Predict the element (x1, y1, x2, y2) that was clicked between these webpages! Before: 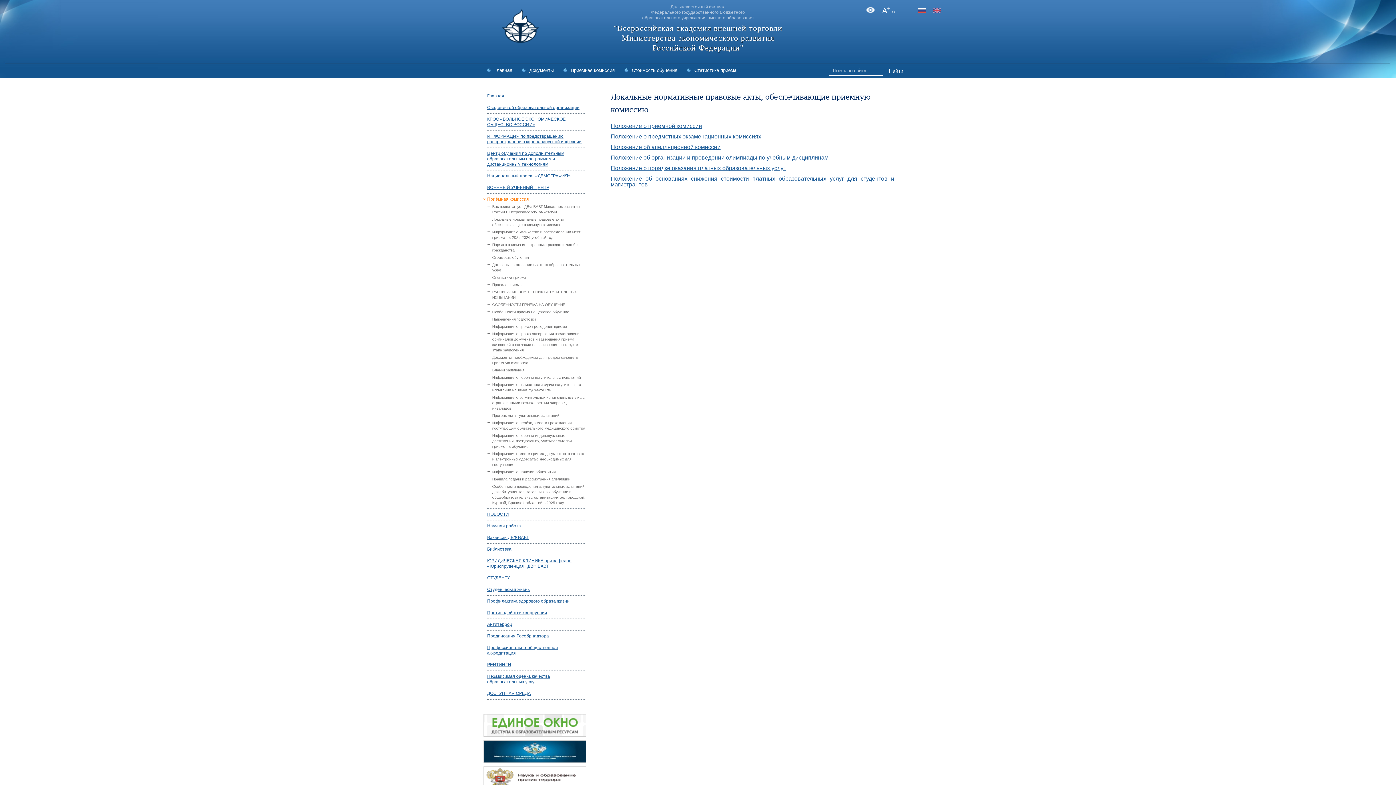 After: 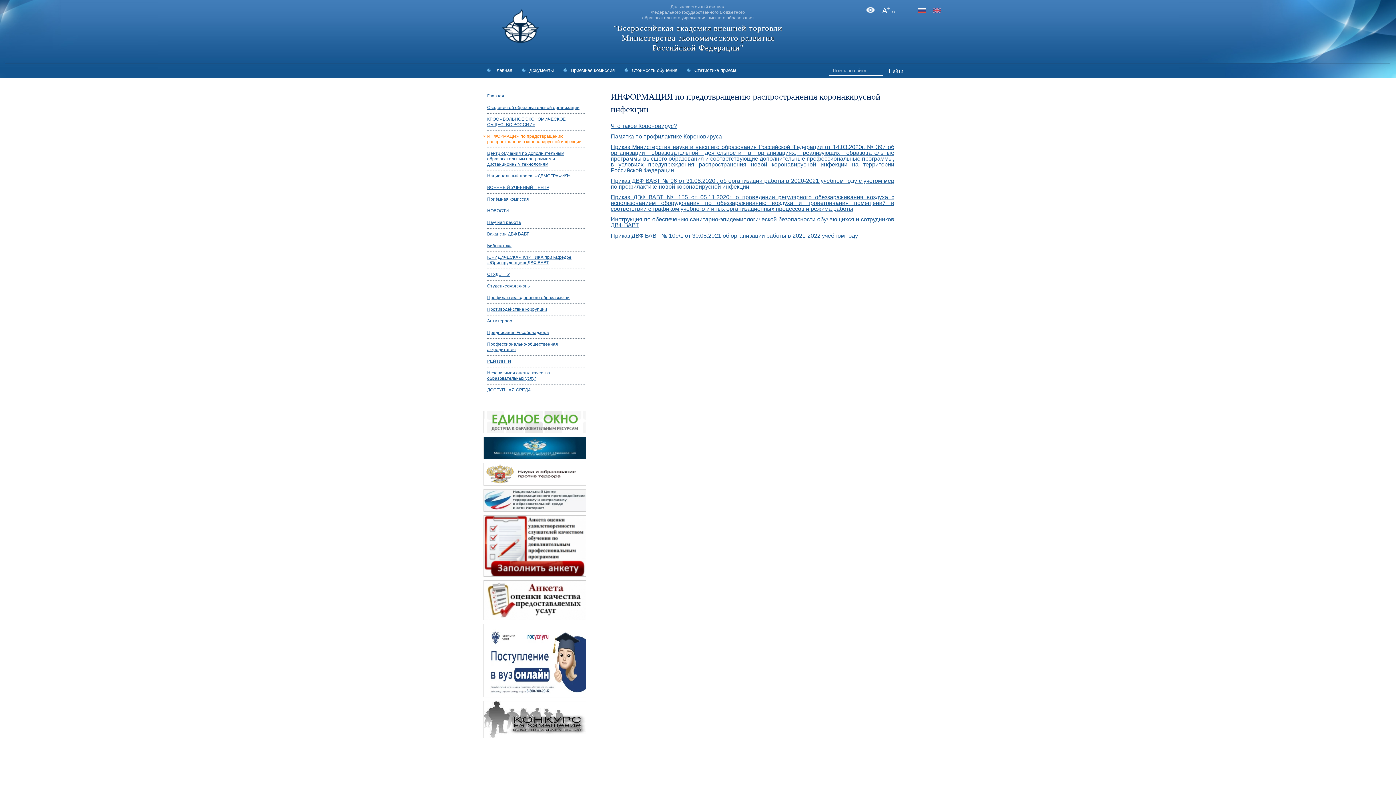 Action: bbox: (483, 133, 585, 144) label: ИНФОРМАЦИЯ по предотвращению распространению коронавирусной инфекции